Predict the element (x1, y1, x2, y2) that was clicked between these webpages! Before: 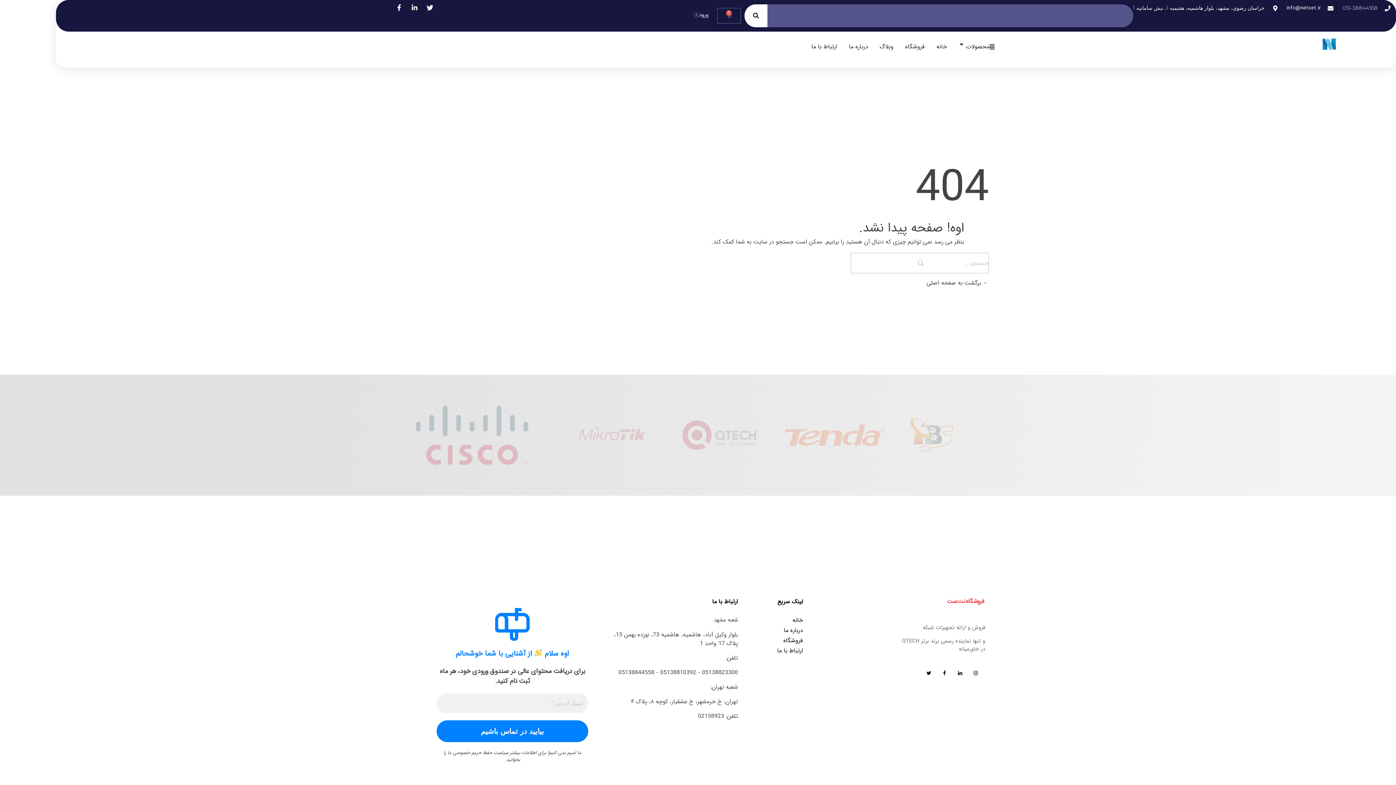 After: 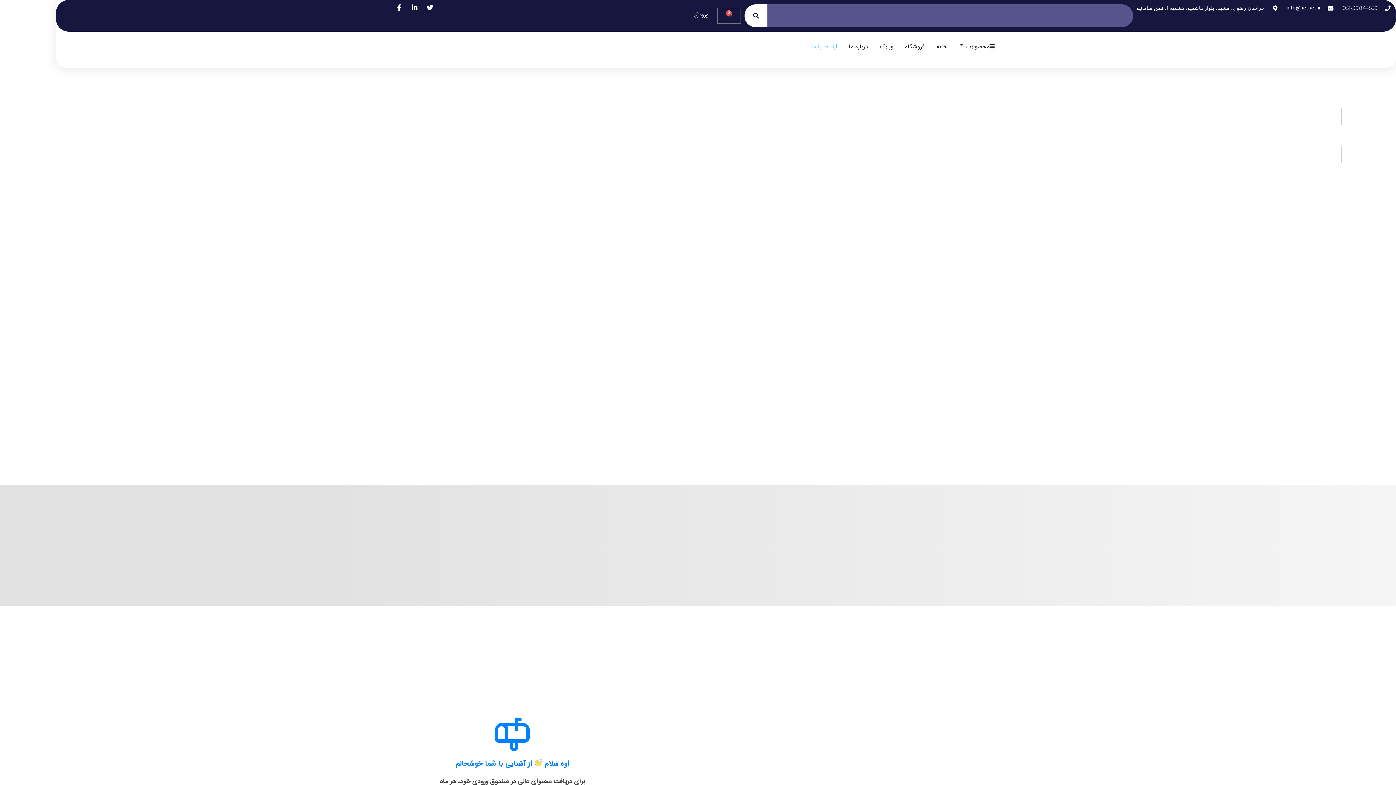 Action: label: ارتباط با ما bbox: (811, 42, 837, 51)